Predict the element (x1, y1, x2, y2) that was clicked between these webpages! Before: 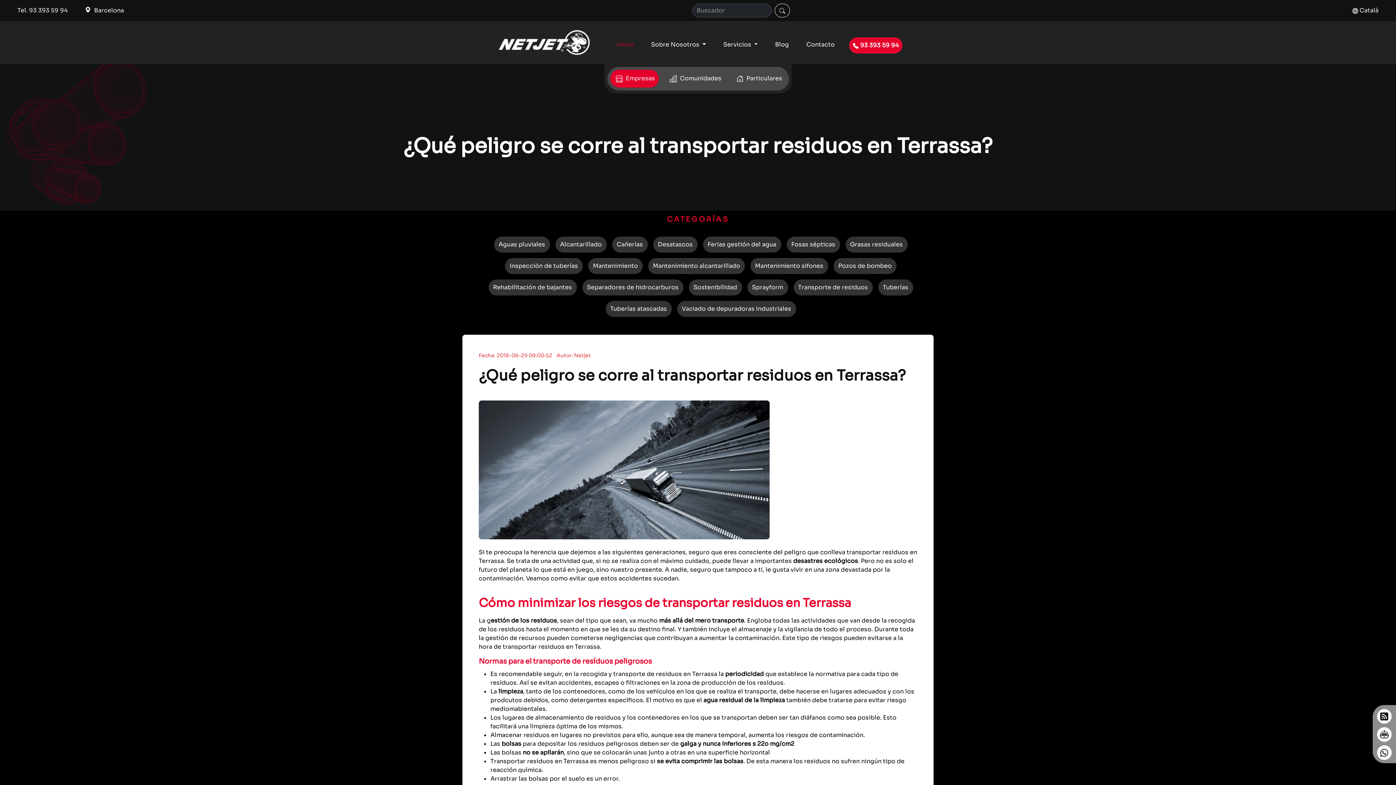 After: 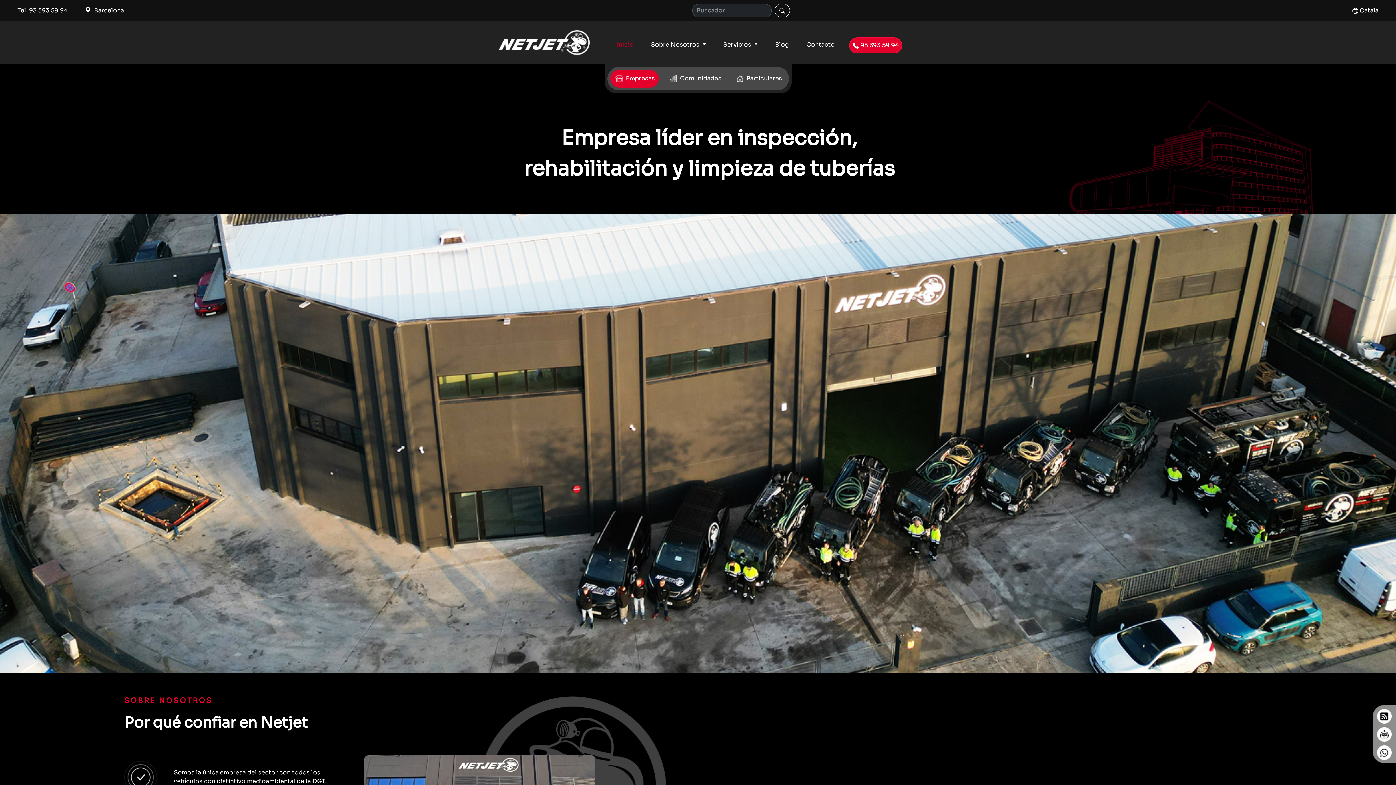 Action: label:  Empresas bbox: (610, 69, 658, 87)